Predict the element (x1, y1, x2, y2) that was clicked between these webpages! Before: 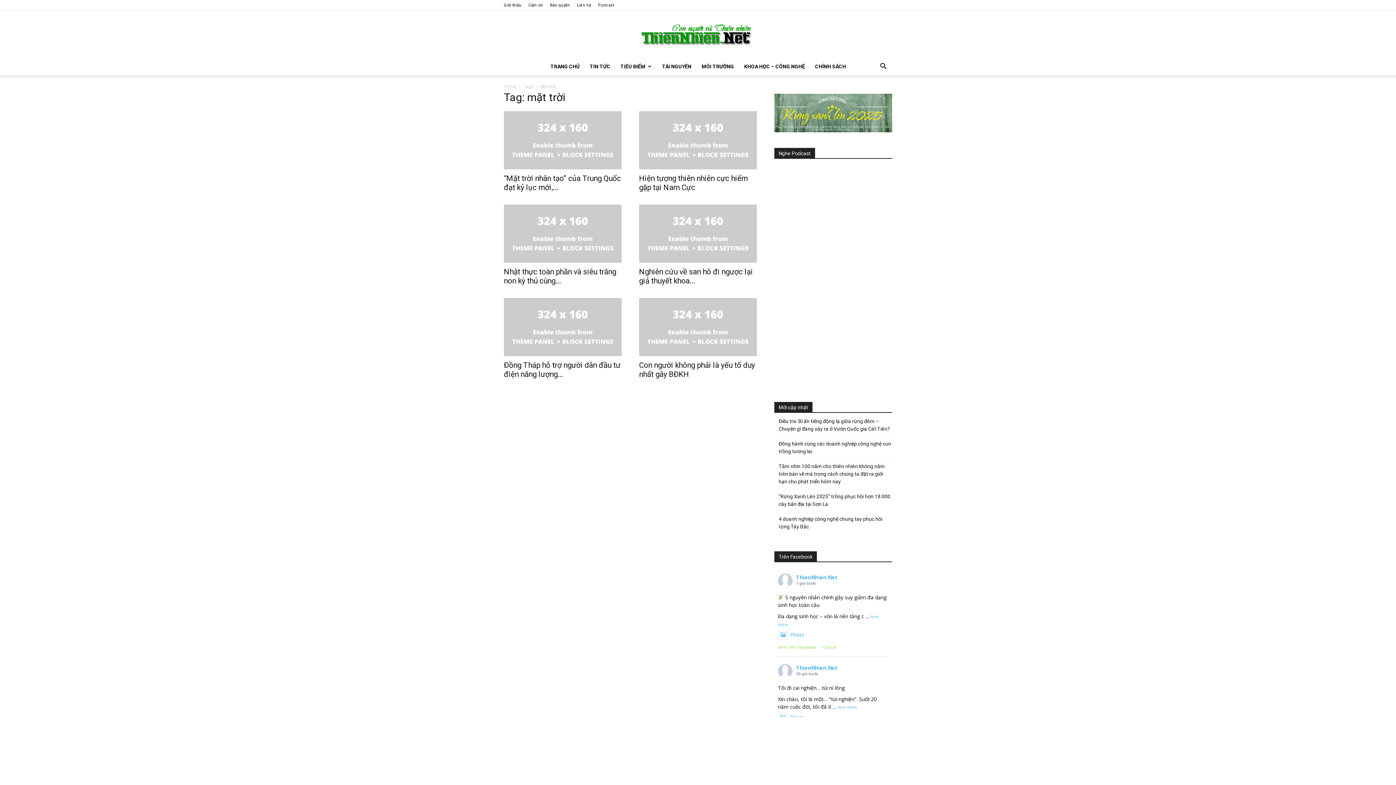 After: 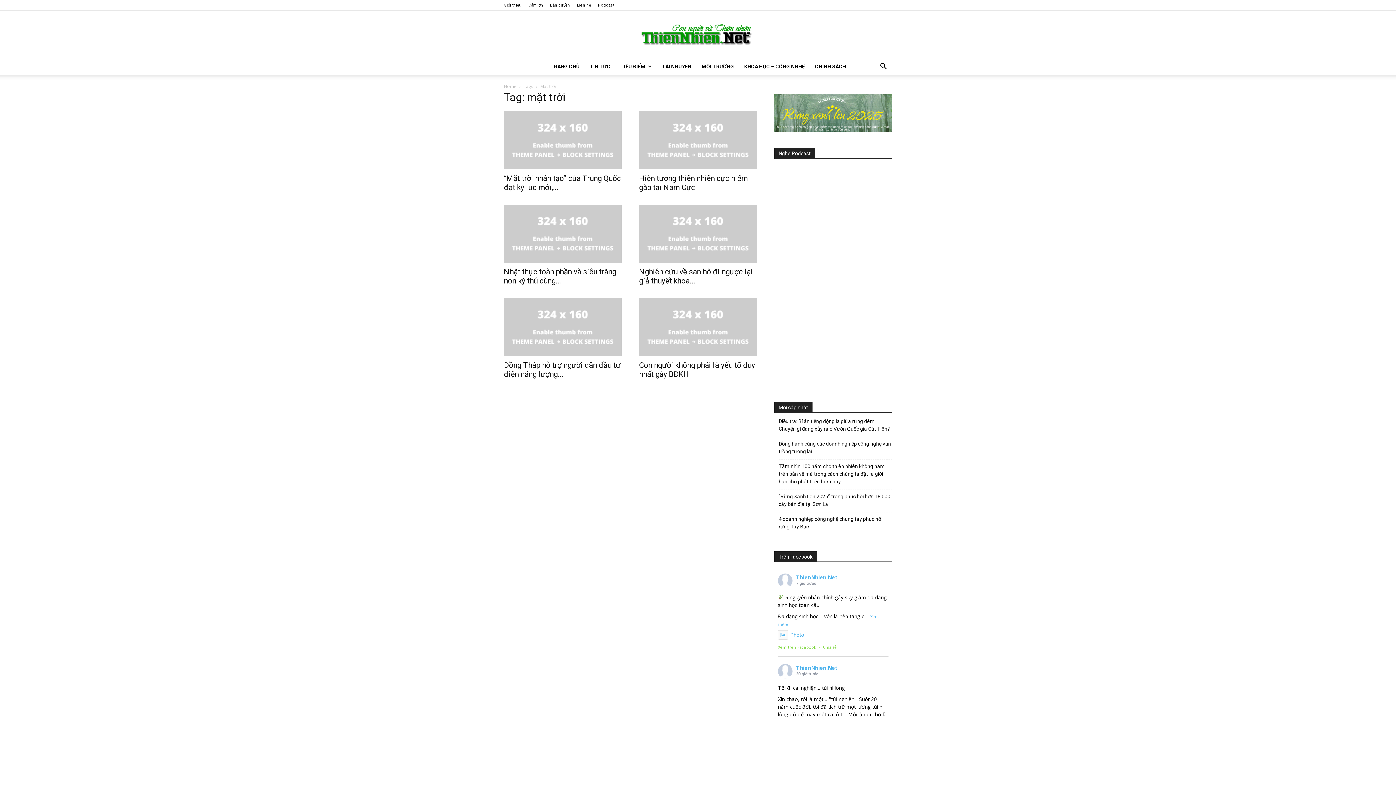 Action: label: Xem thêm bbox: (837, 704, 857, 710)